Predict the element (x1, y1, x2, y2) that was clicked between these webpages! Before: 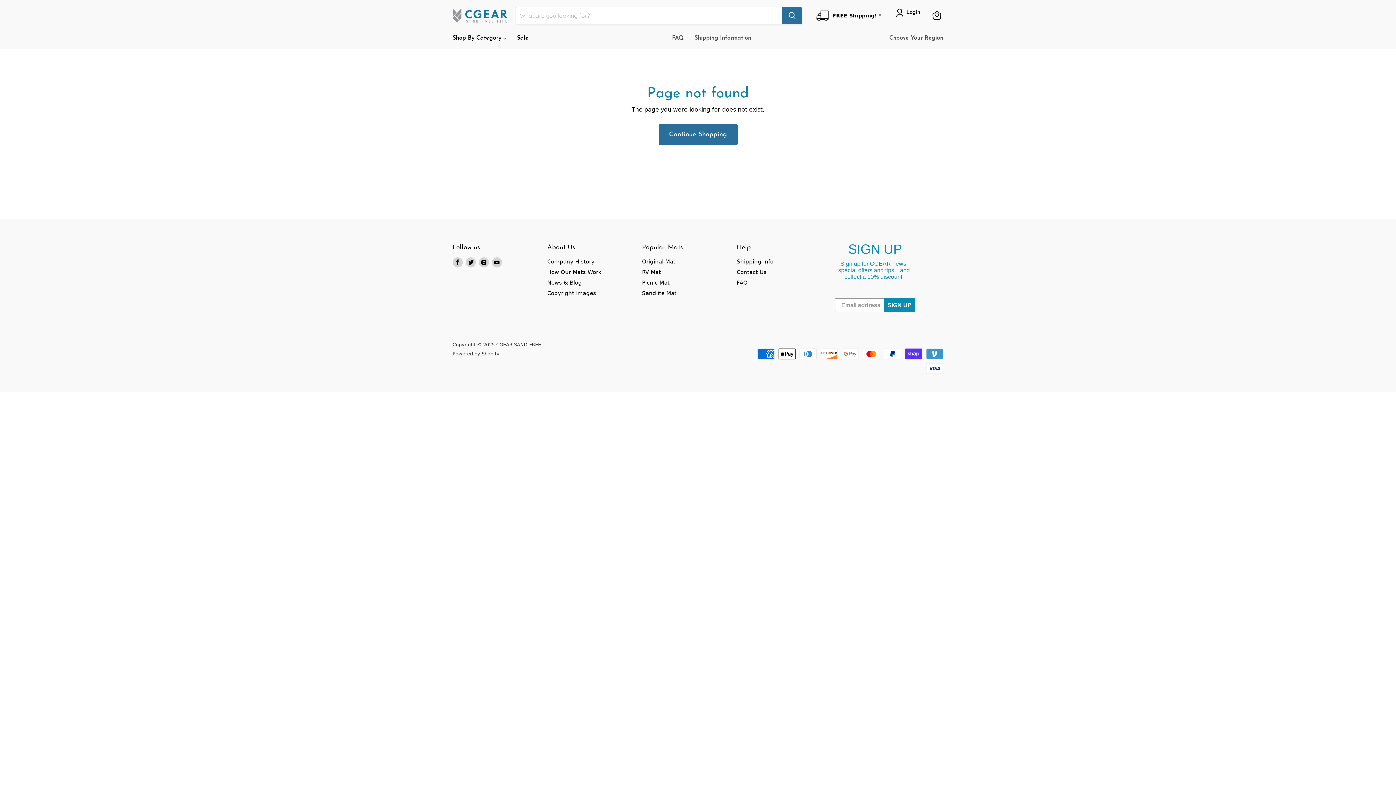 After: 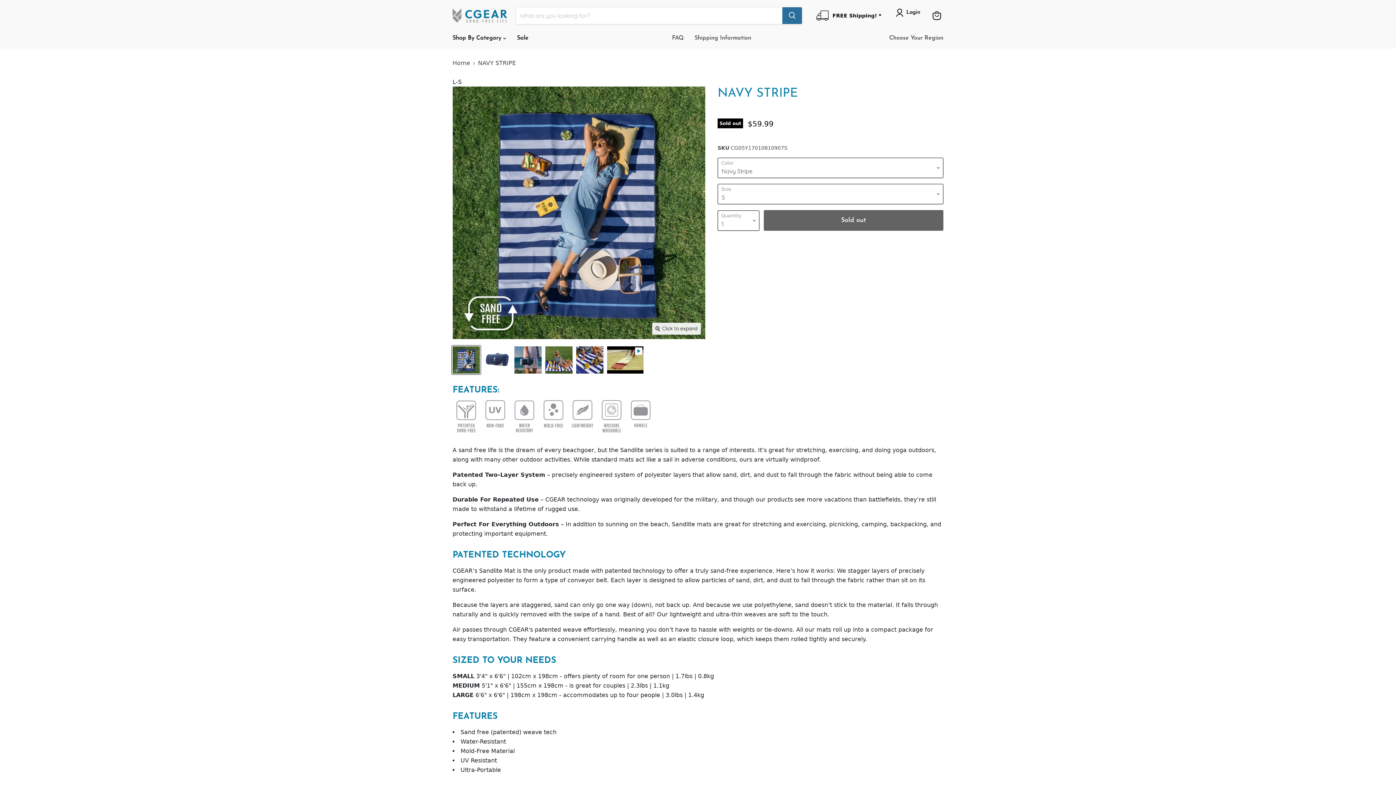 Action: label: Sandlite Mat bbox: (642, 290, 676, 296)